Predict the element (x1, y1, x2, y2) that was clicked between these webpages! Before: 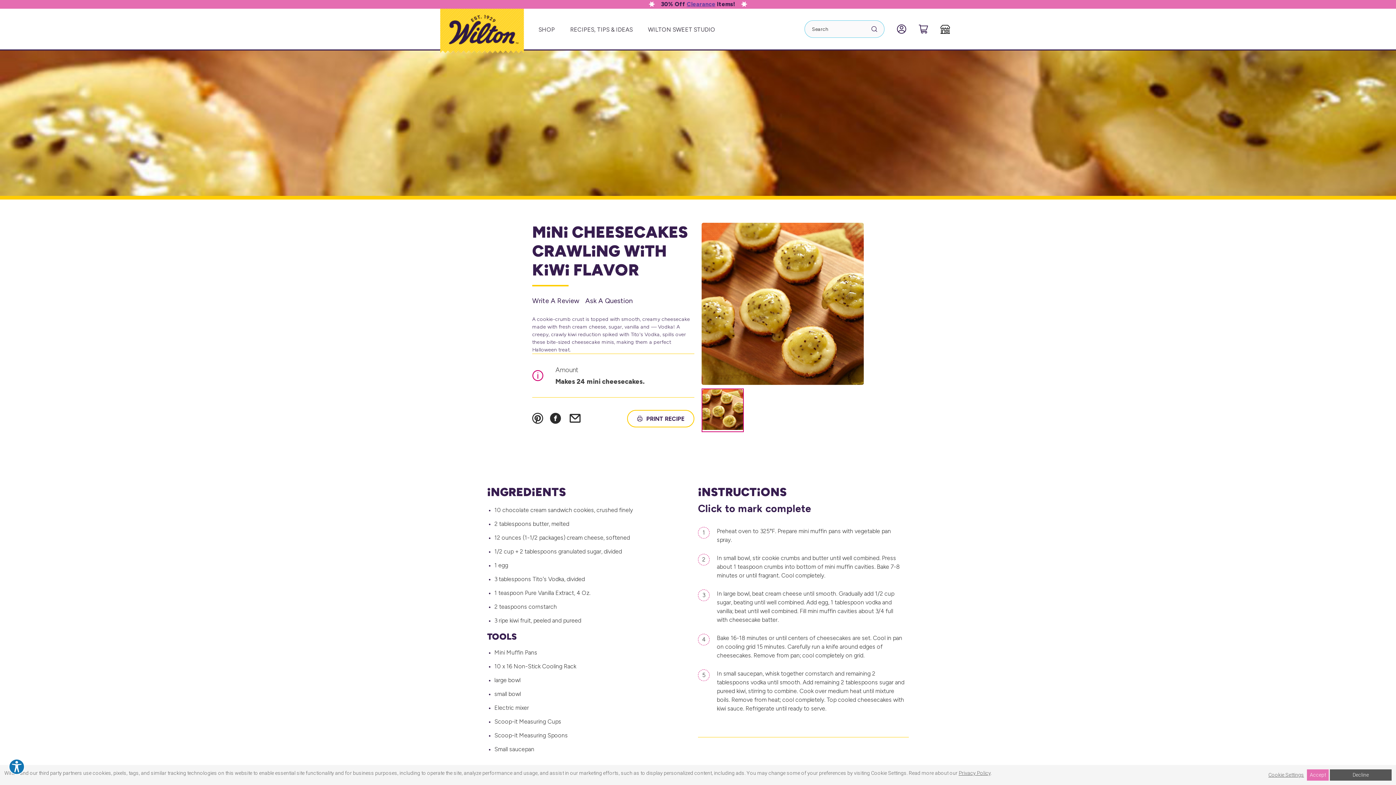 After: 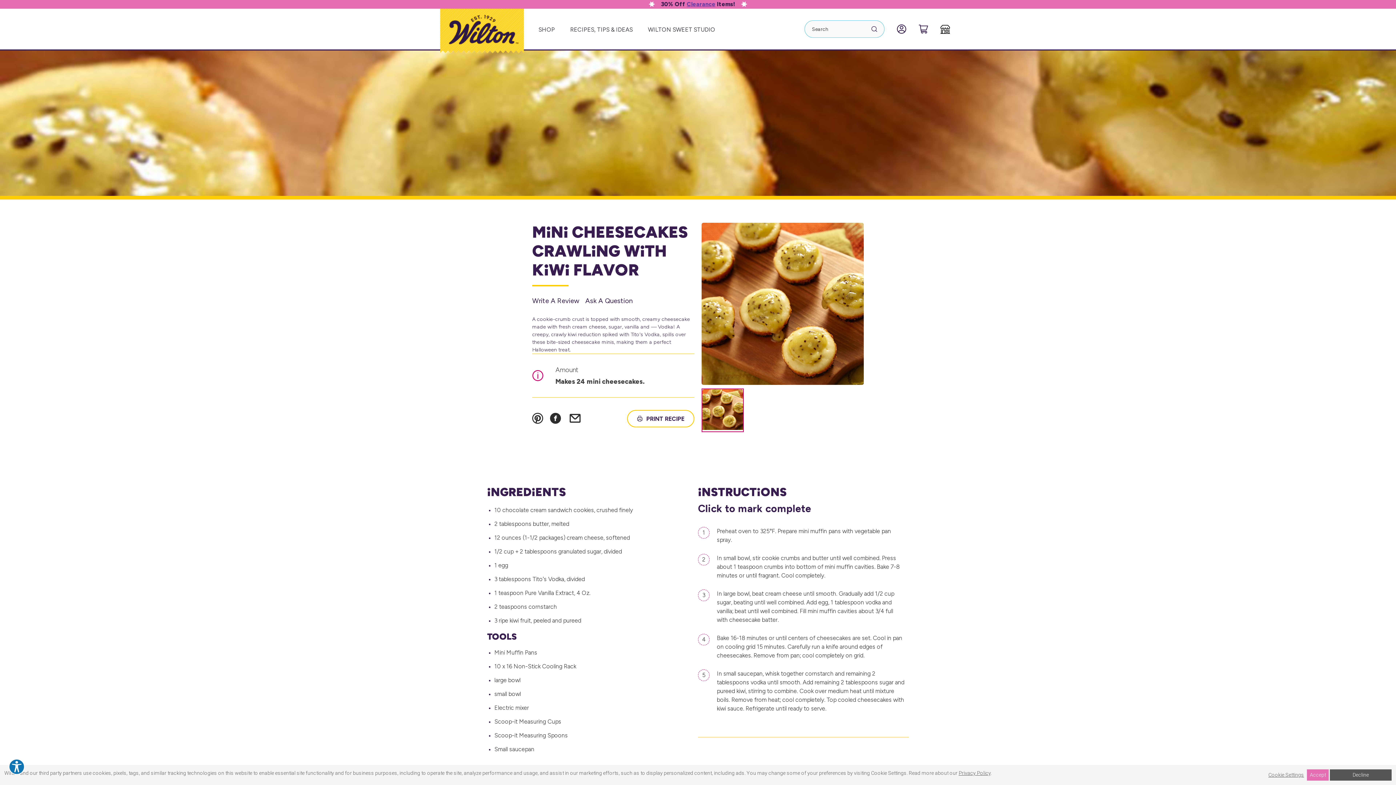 Action: bbox: (701, 388, 743, 432)